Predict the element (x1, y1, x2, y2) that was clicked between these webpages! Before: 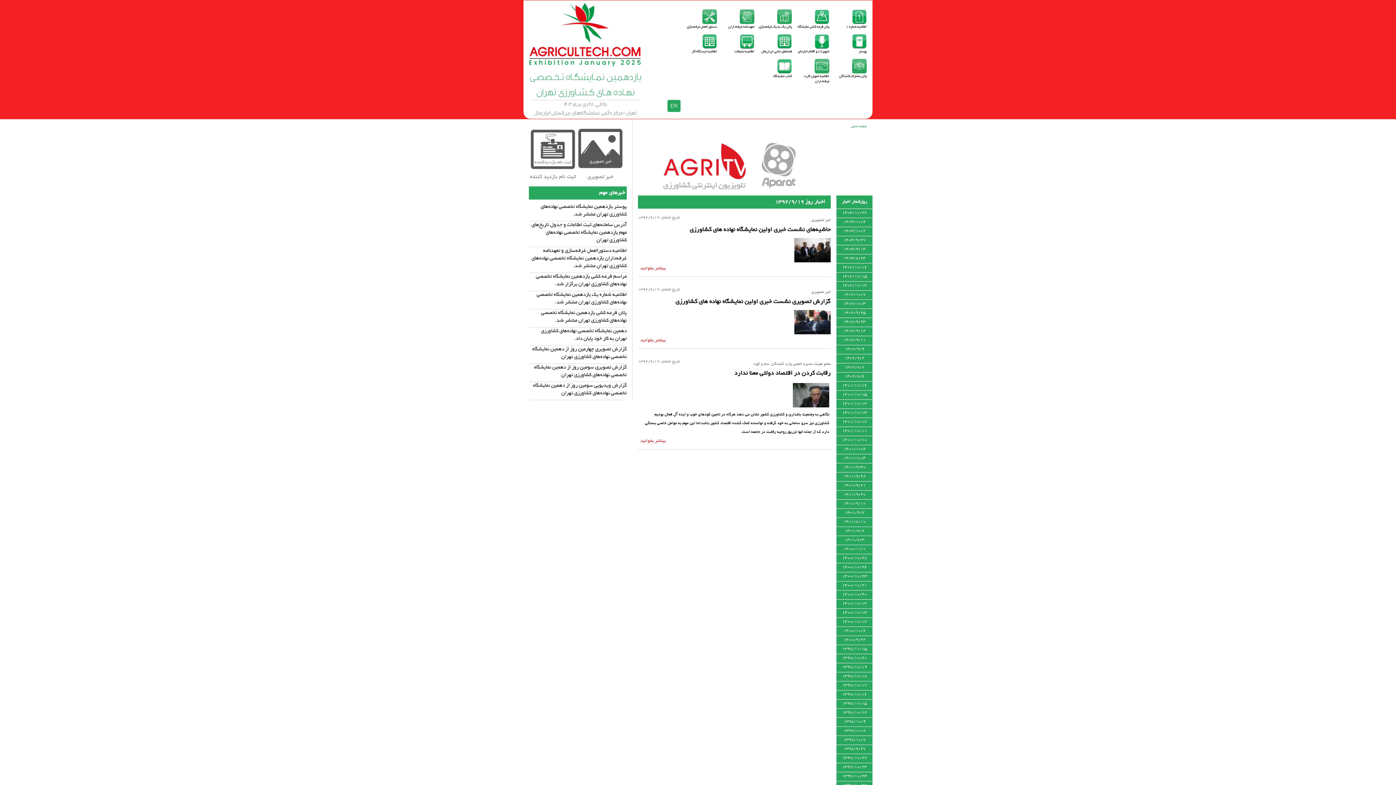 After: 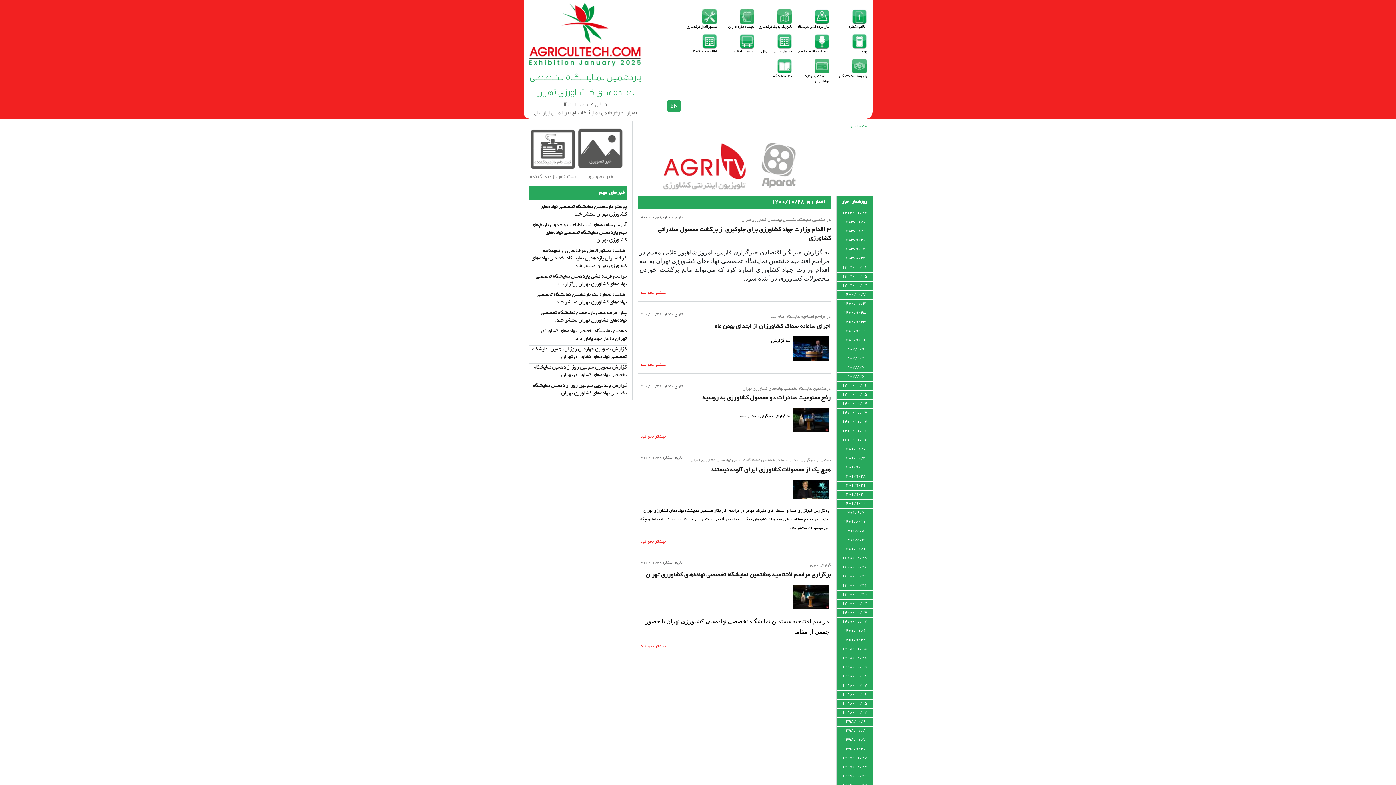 Action: label: ۱۴۰۰/۱۰/۲۸ bbox: (842, 556, 867, 560)